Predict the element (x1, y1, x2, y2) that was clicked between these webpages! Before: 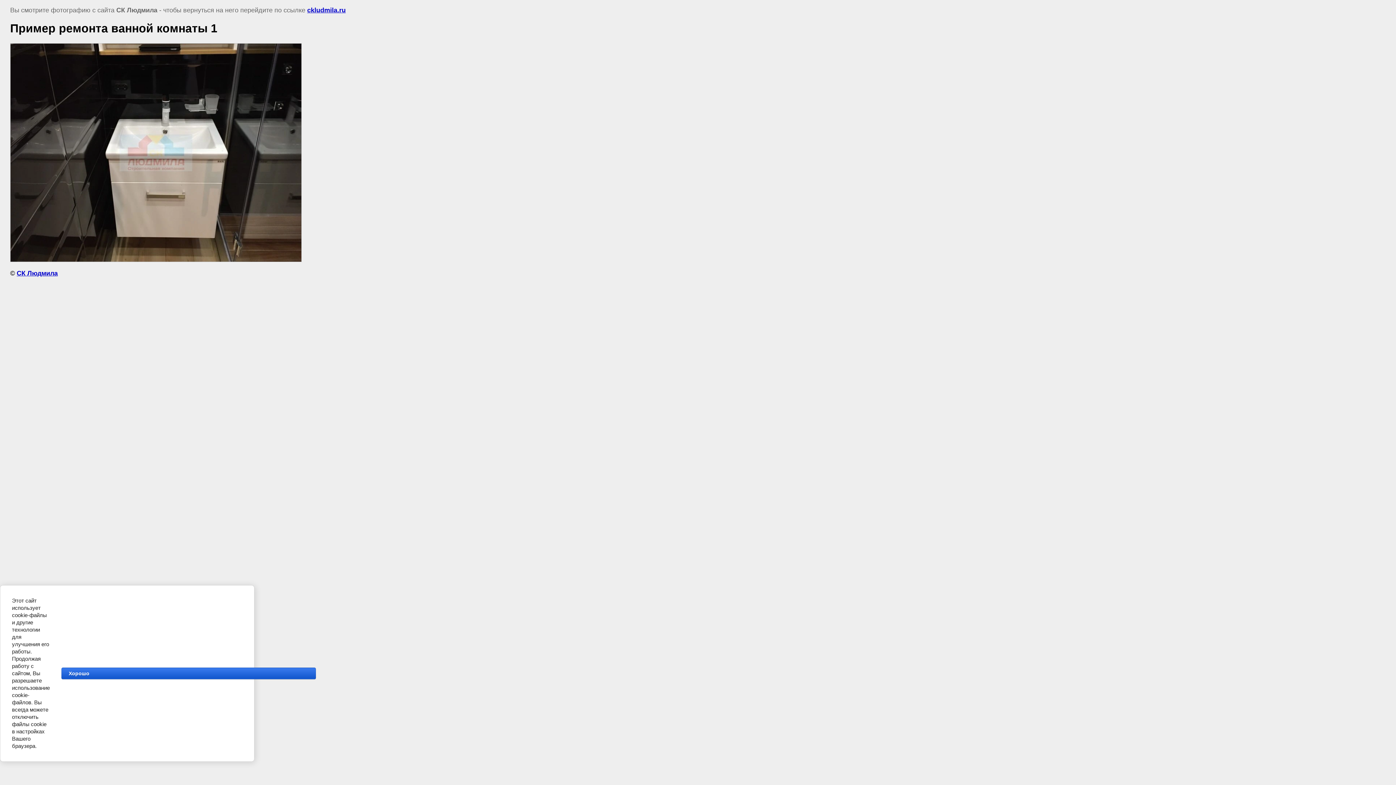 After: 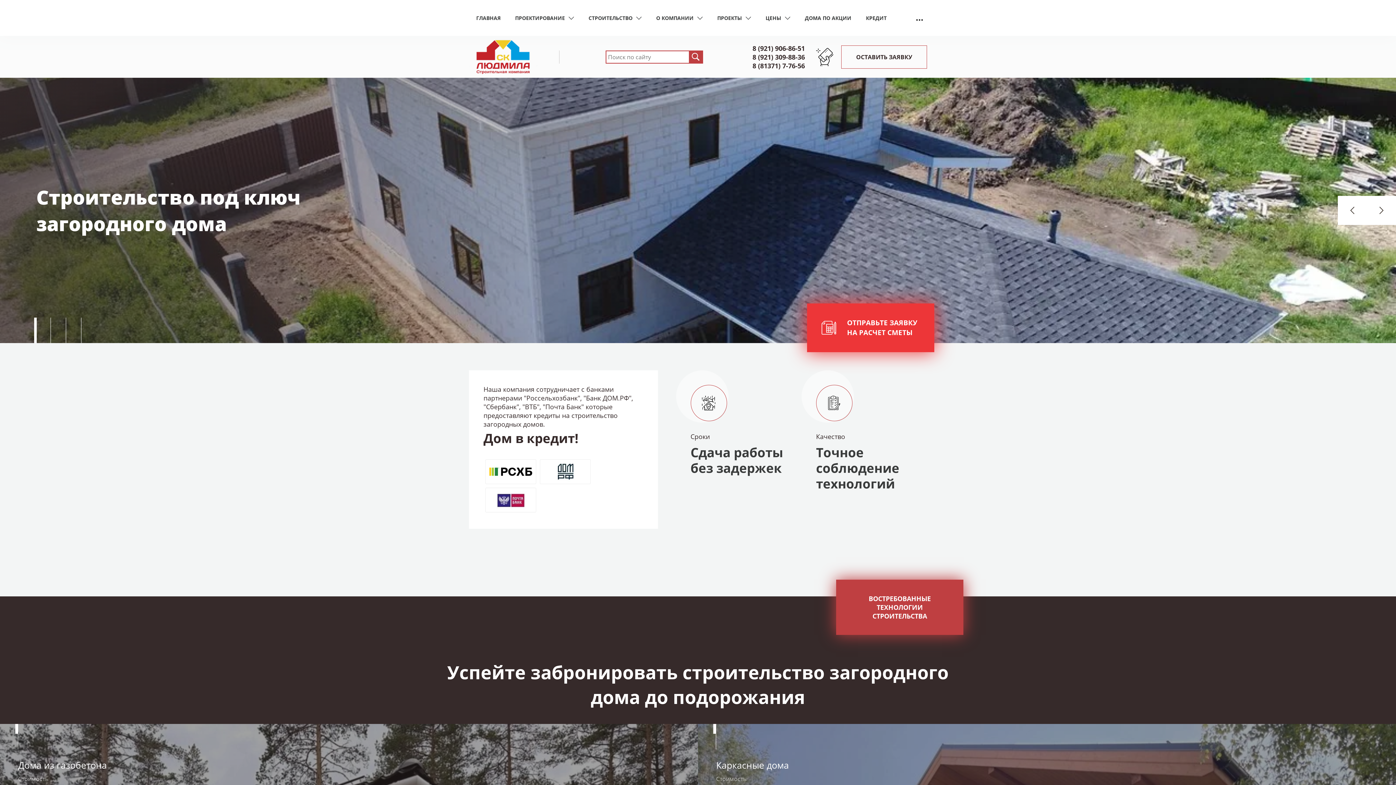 Action: bbox: (307, 6, 345, 13) label: ckludmila.ru